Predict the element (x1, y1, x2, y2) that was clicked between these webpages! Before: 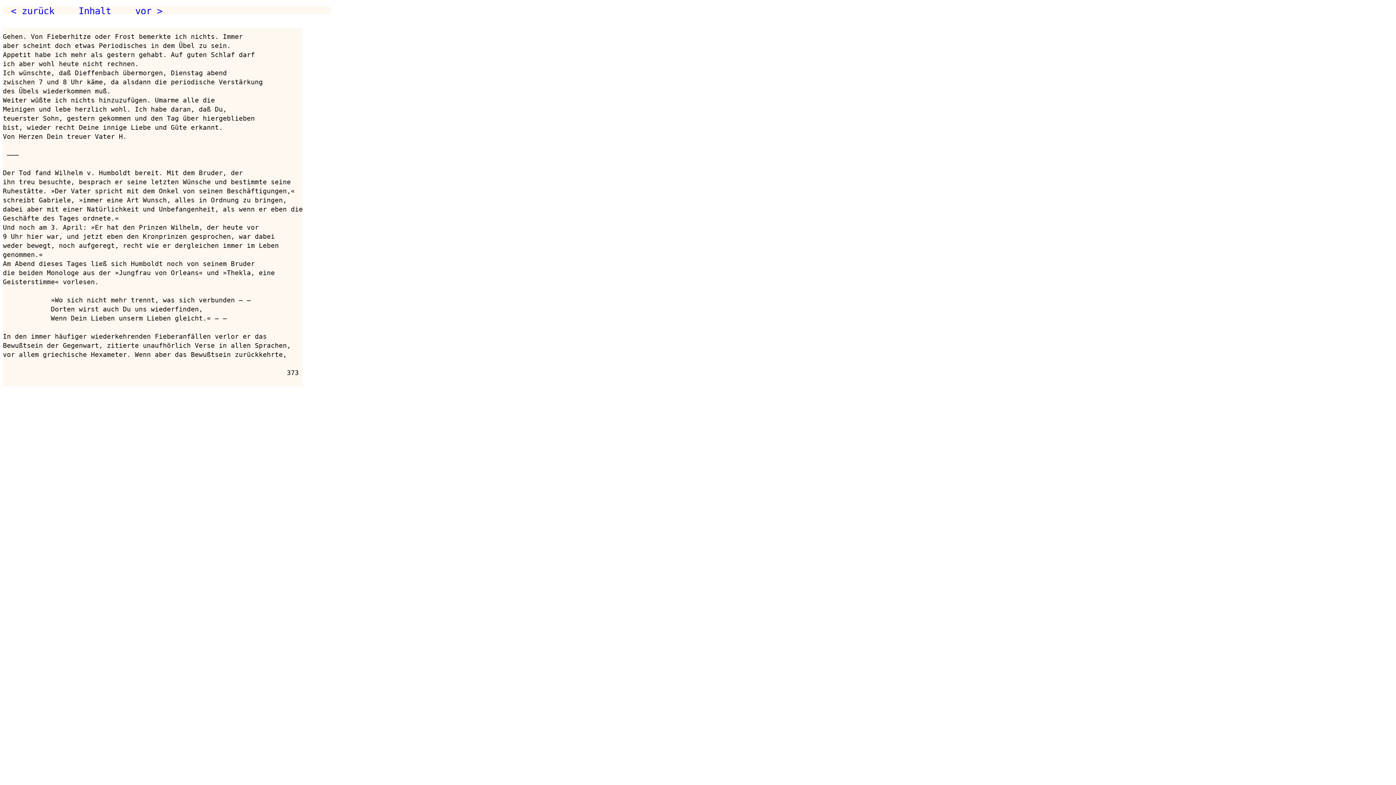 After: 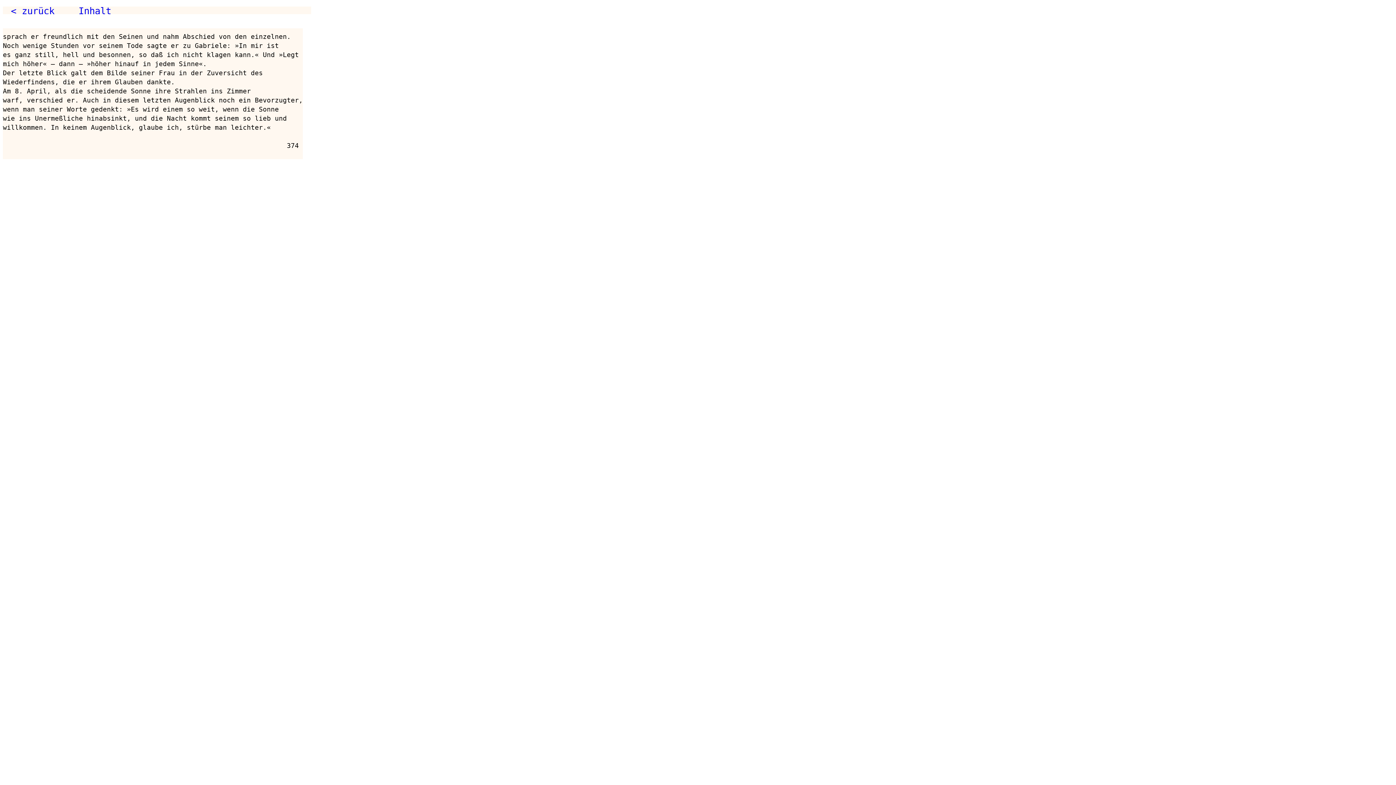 Action: label: vor > bbox: (135, 5, 162, 16)